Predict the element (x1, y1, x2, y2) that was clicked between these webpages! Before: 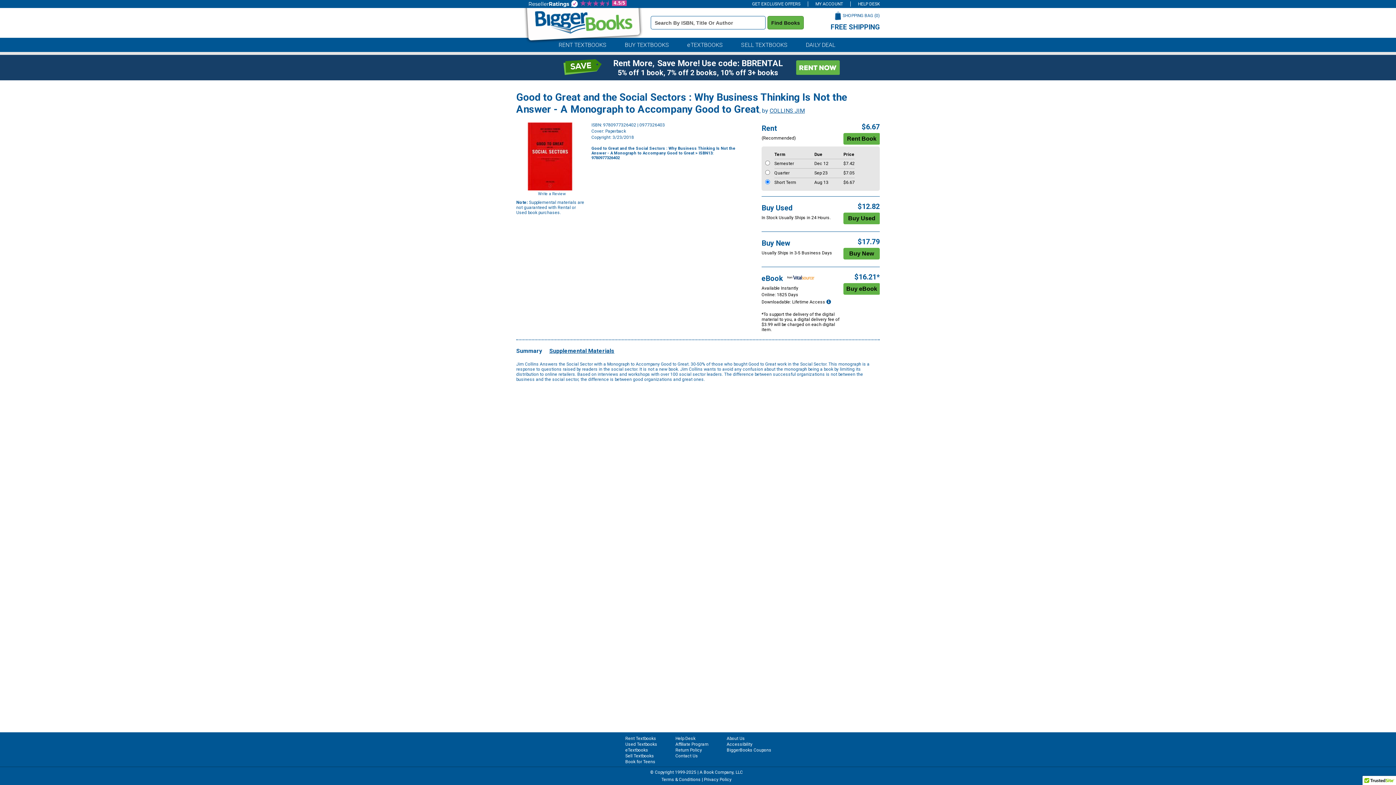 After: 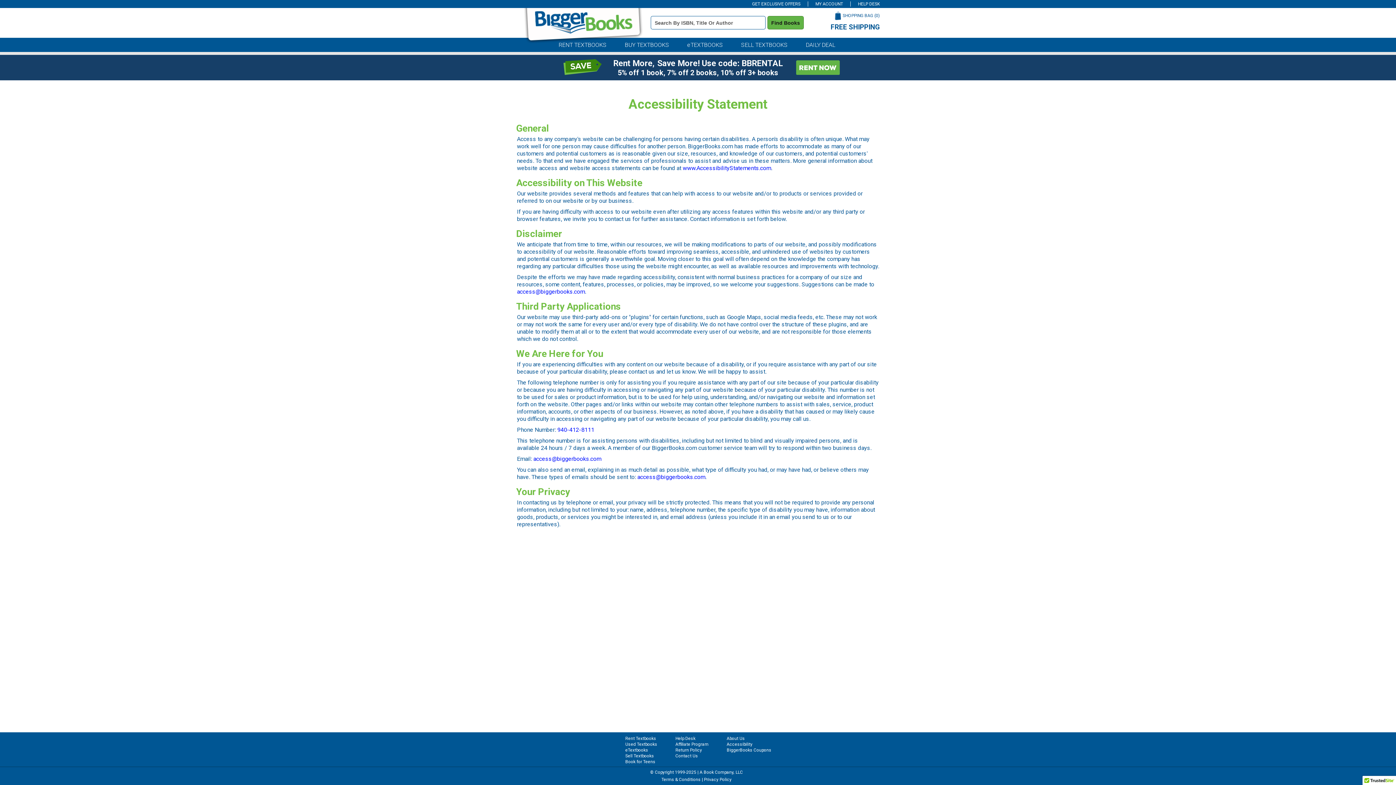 Action: label: Accessibility bbox: (726, 742, 752, 747)